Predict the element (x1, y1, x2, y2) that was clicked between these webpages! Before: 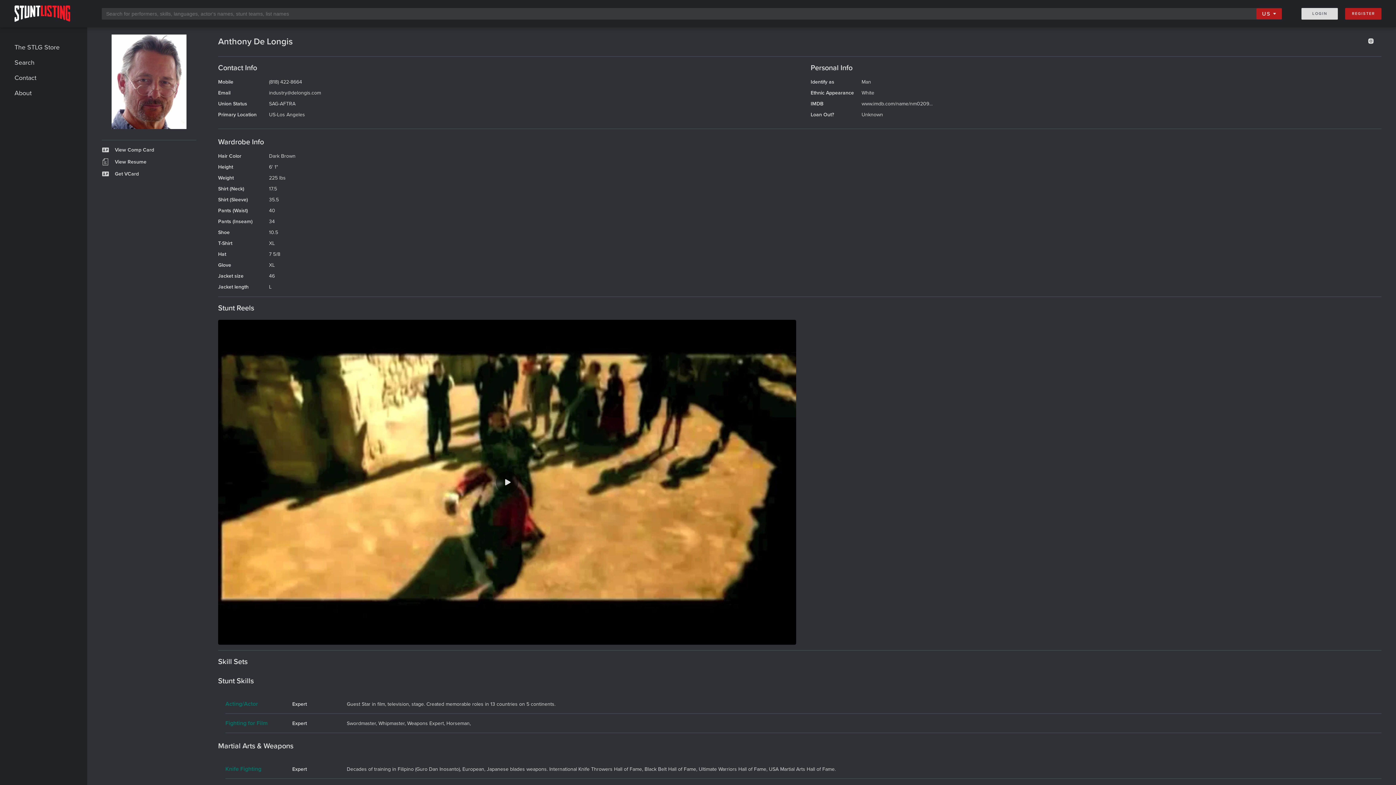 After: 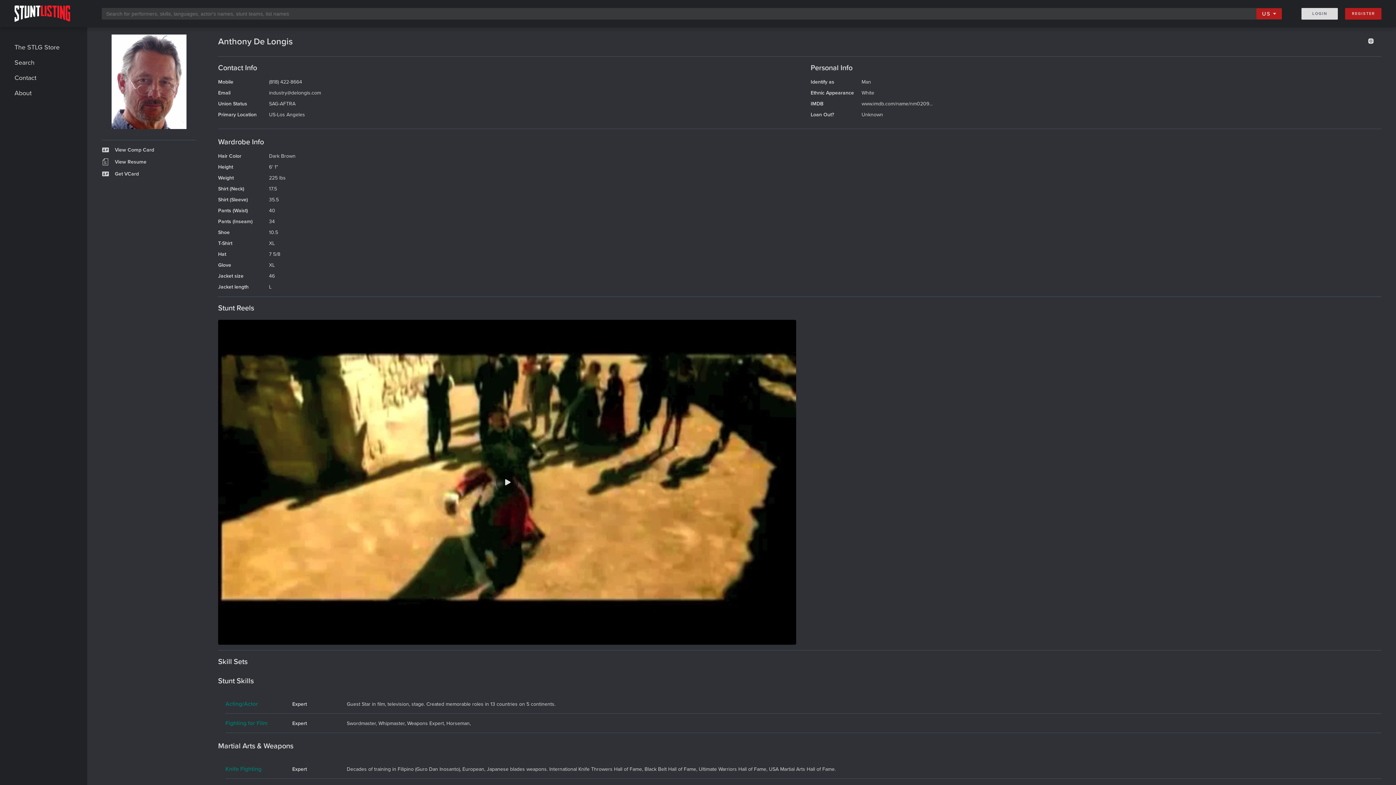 Action: bbox: (14, 41, 72, 52) label: The STLG Store